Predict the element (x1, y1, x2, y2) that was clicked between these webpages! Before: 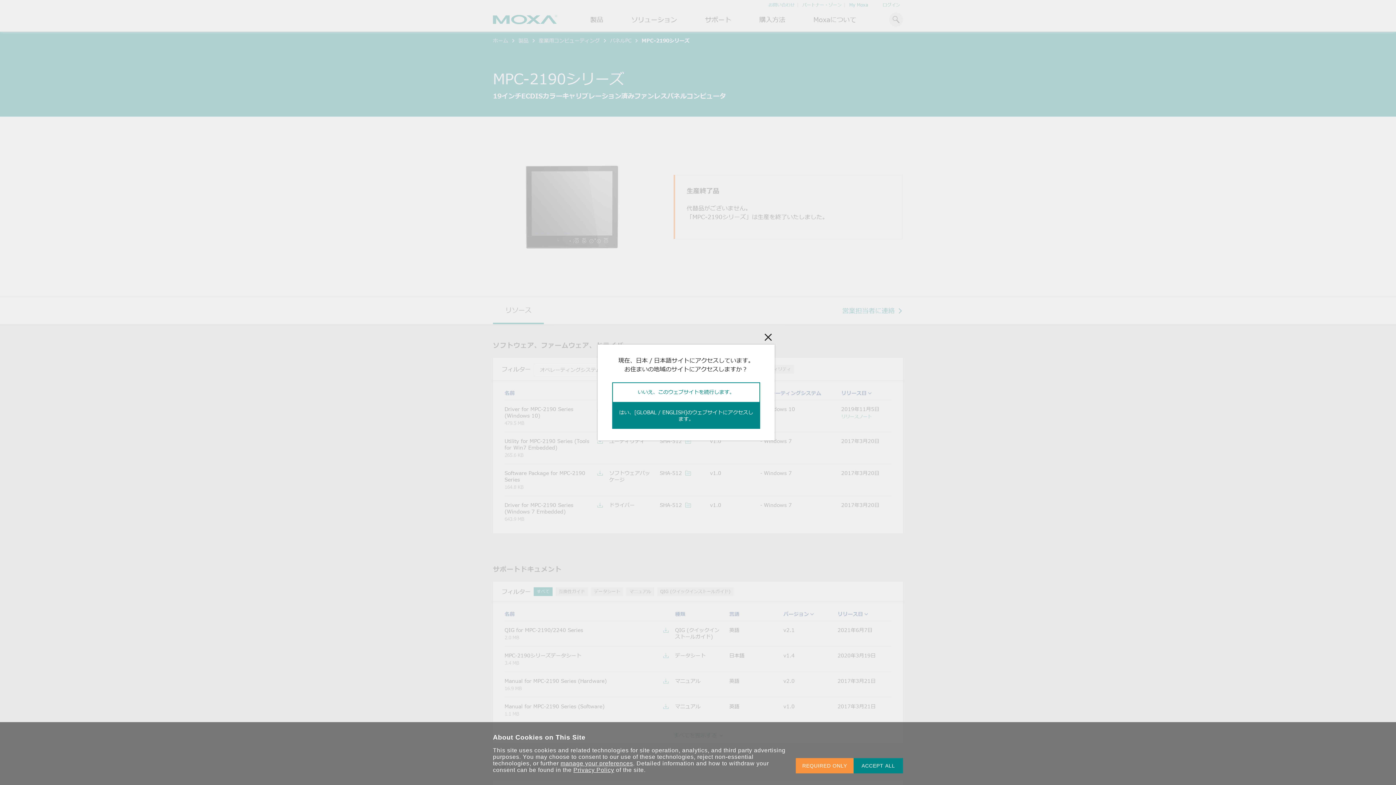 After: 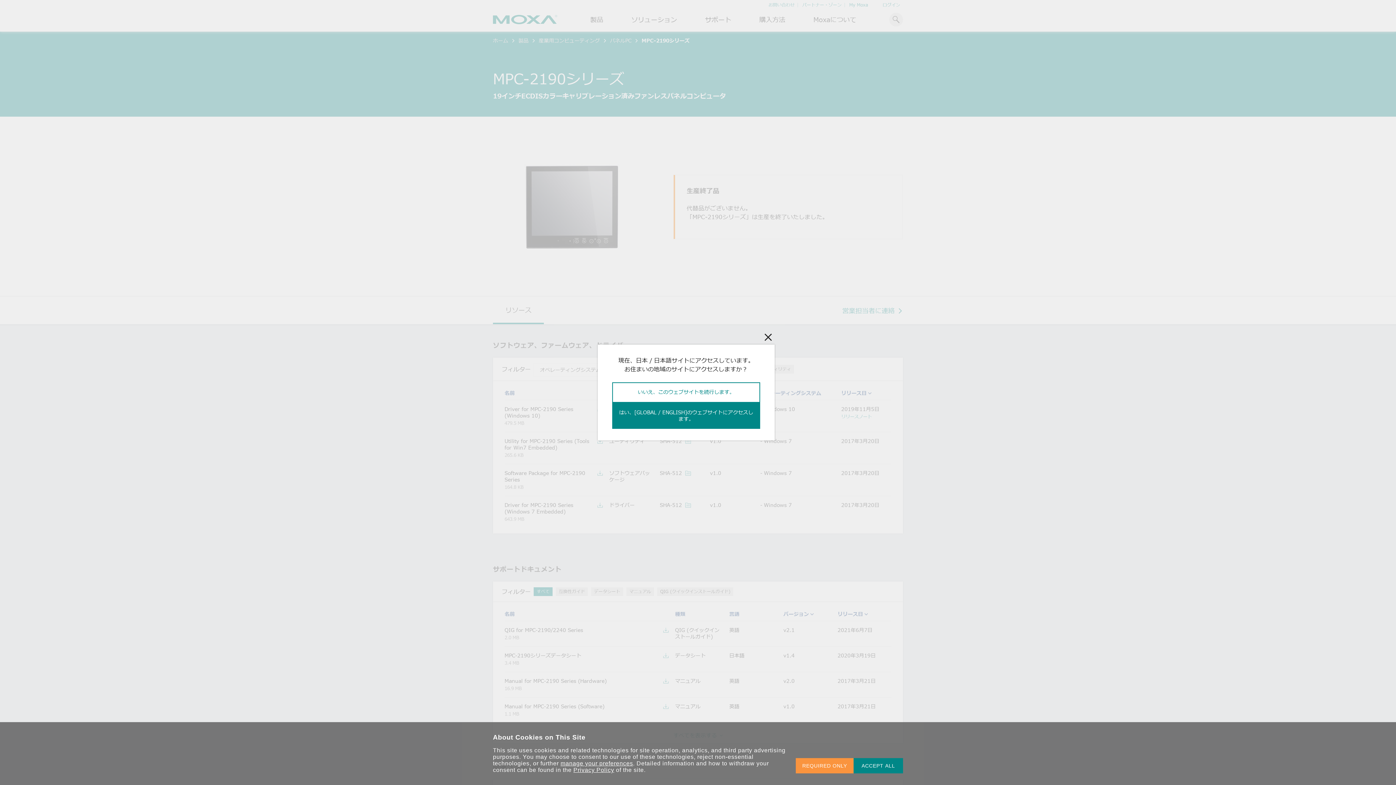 Action: label: Privacy Policy bbox: (573, 767, 614, 773)